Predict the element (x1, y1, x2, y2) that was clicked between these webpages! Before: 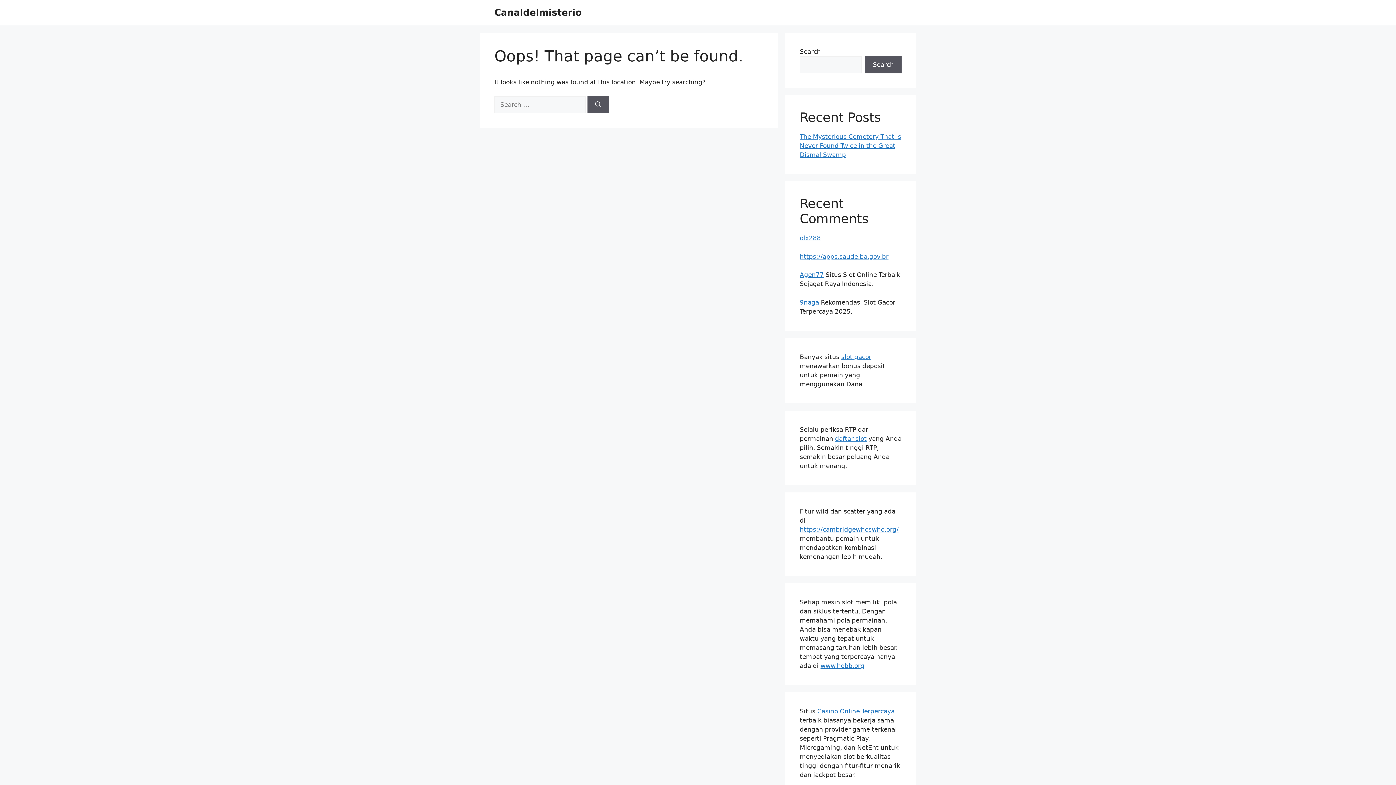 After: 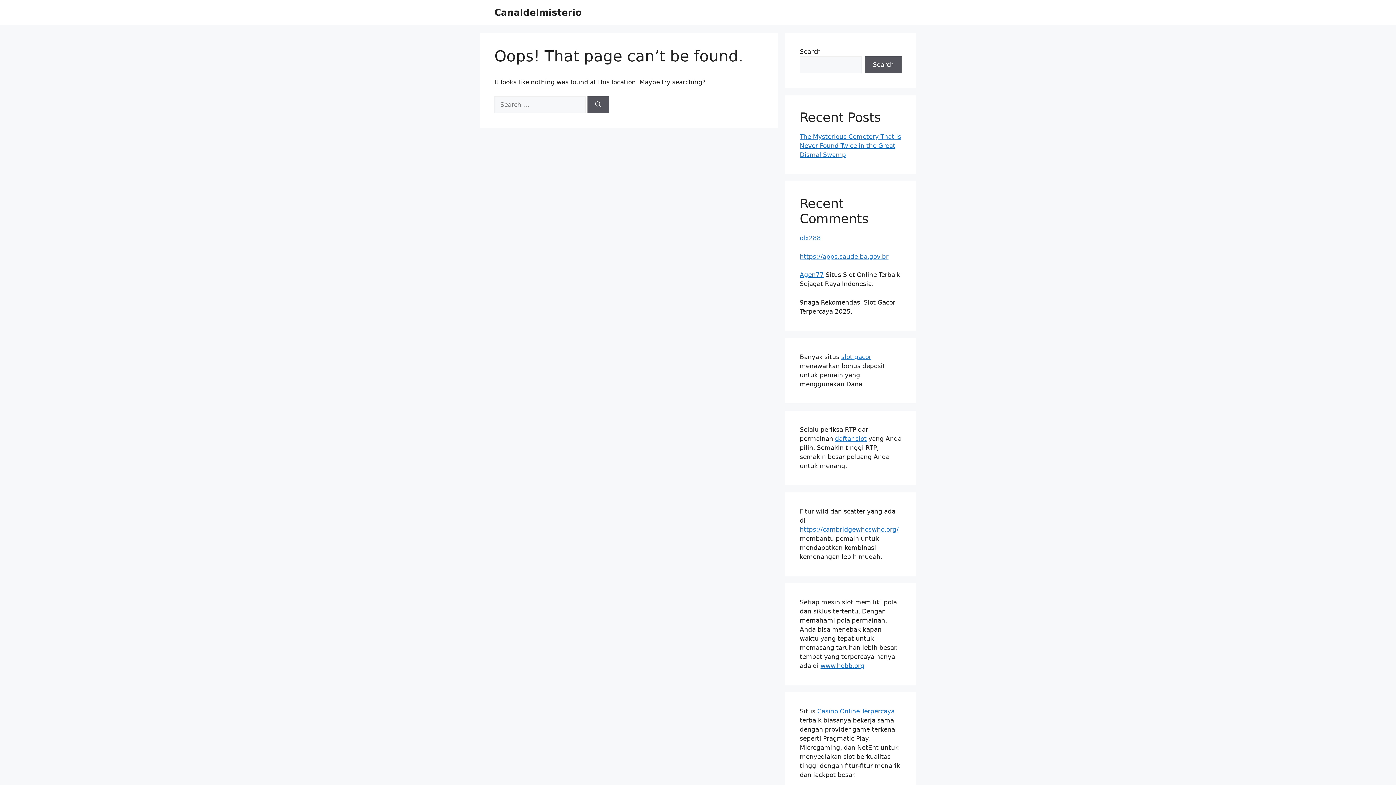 Action: label: 9naga bbox: (800, 298, 819, 306)